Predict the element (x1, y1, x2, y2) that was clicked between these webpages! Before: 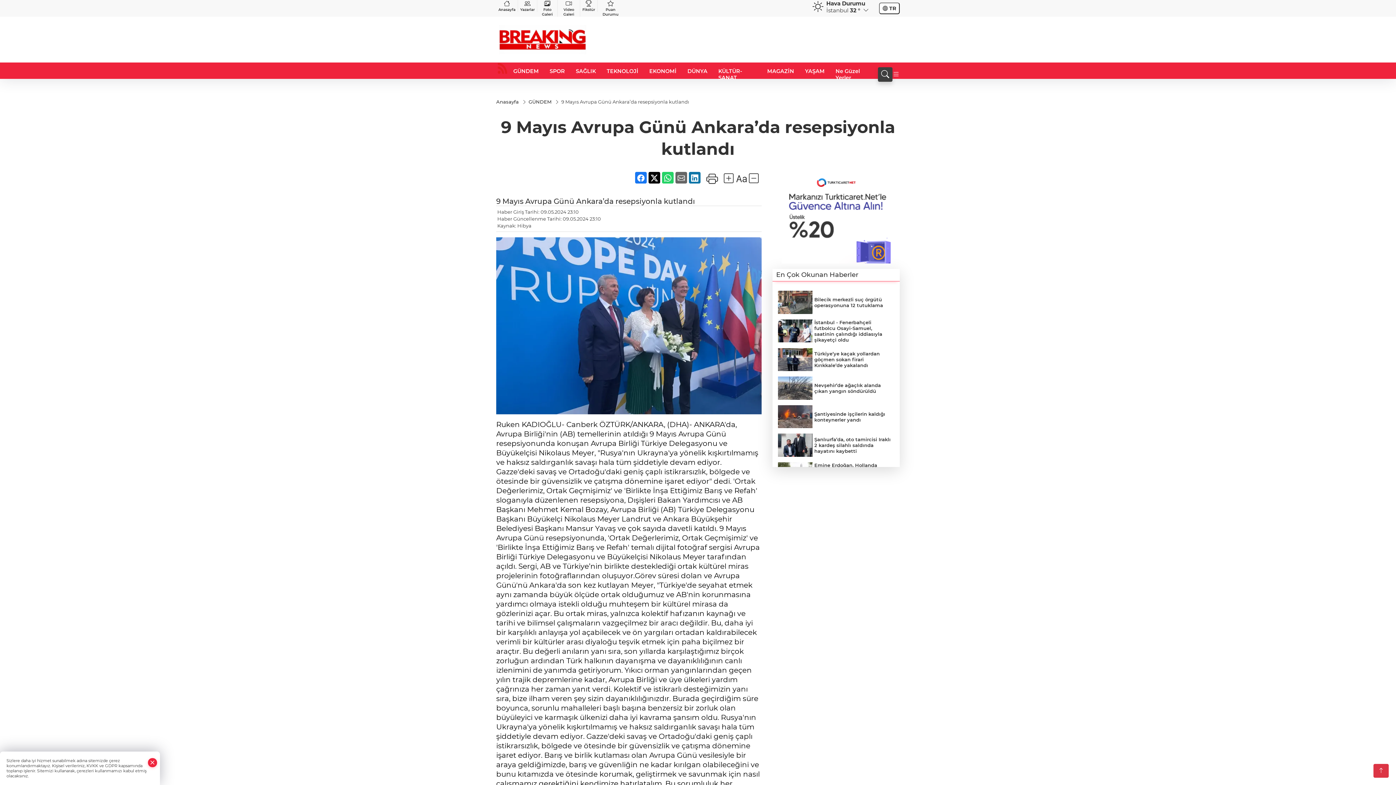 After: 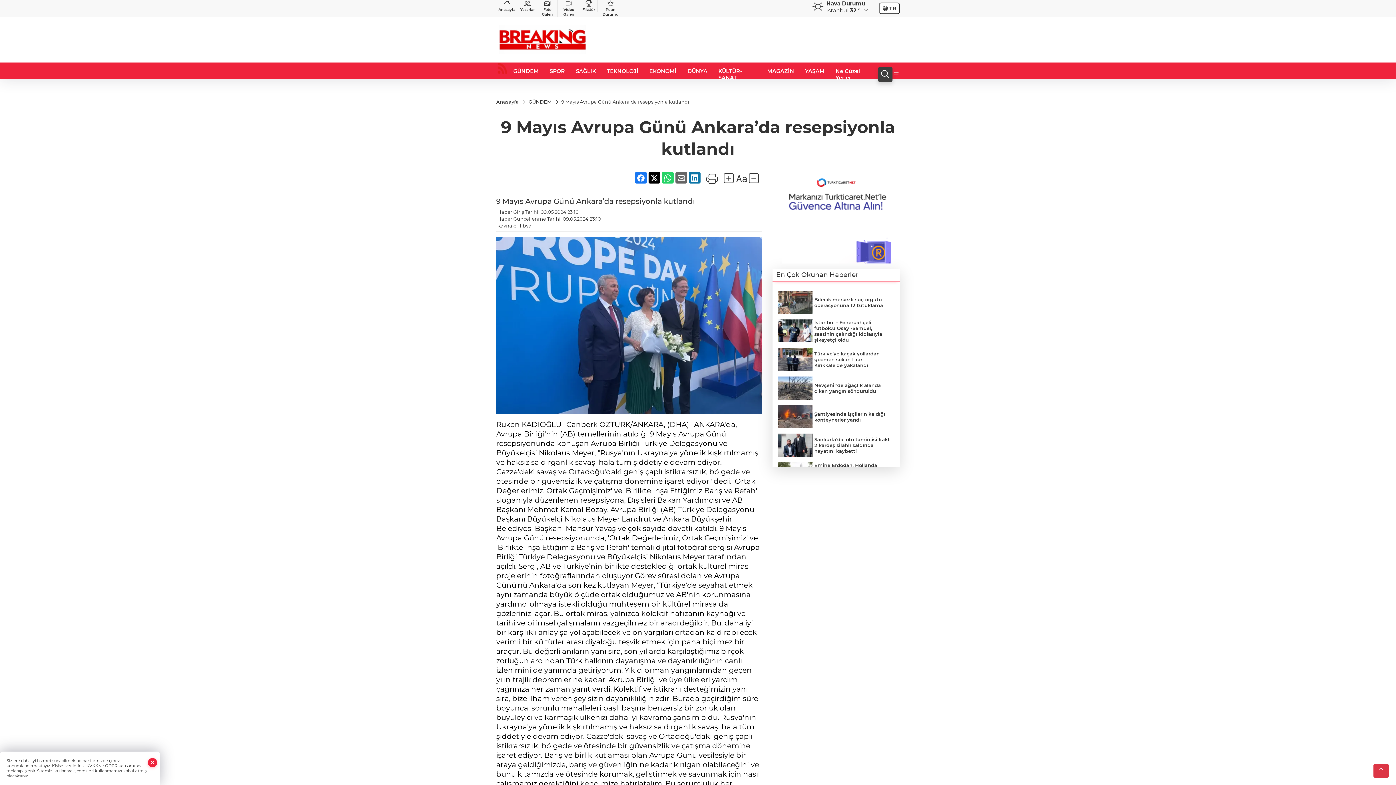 Action: bbox: (635, 171, 646, 183)